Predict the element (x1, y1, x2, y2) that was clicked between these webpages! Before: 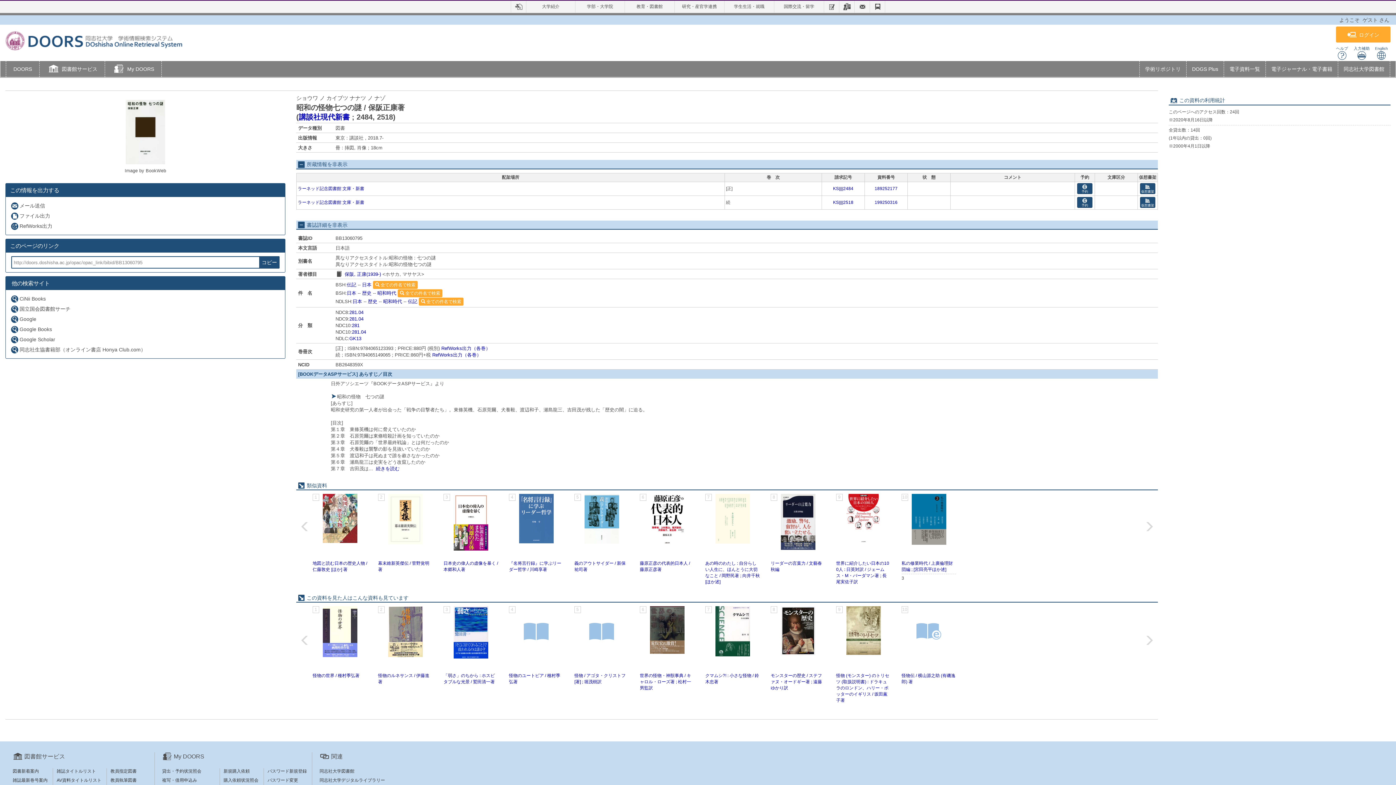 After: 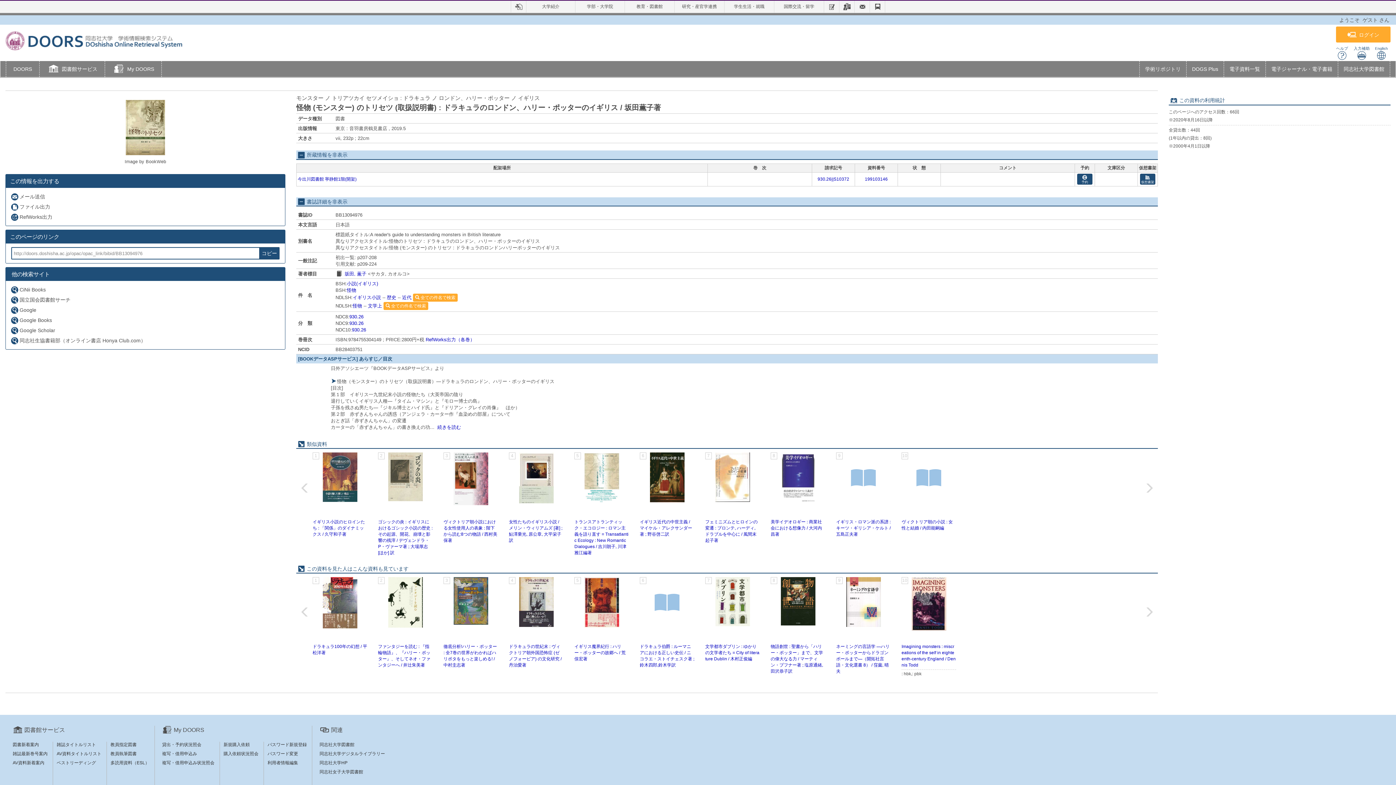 Action: bbox: (836, 636, 890, 641)